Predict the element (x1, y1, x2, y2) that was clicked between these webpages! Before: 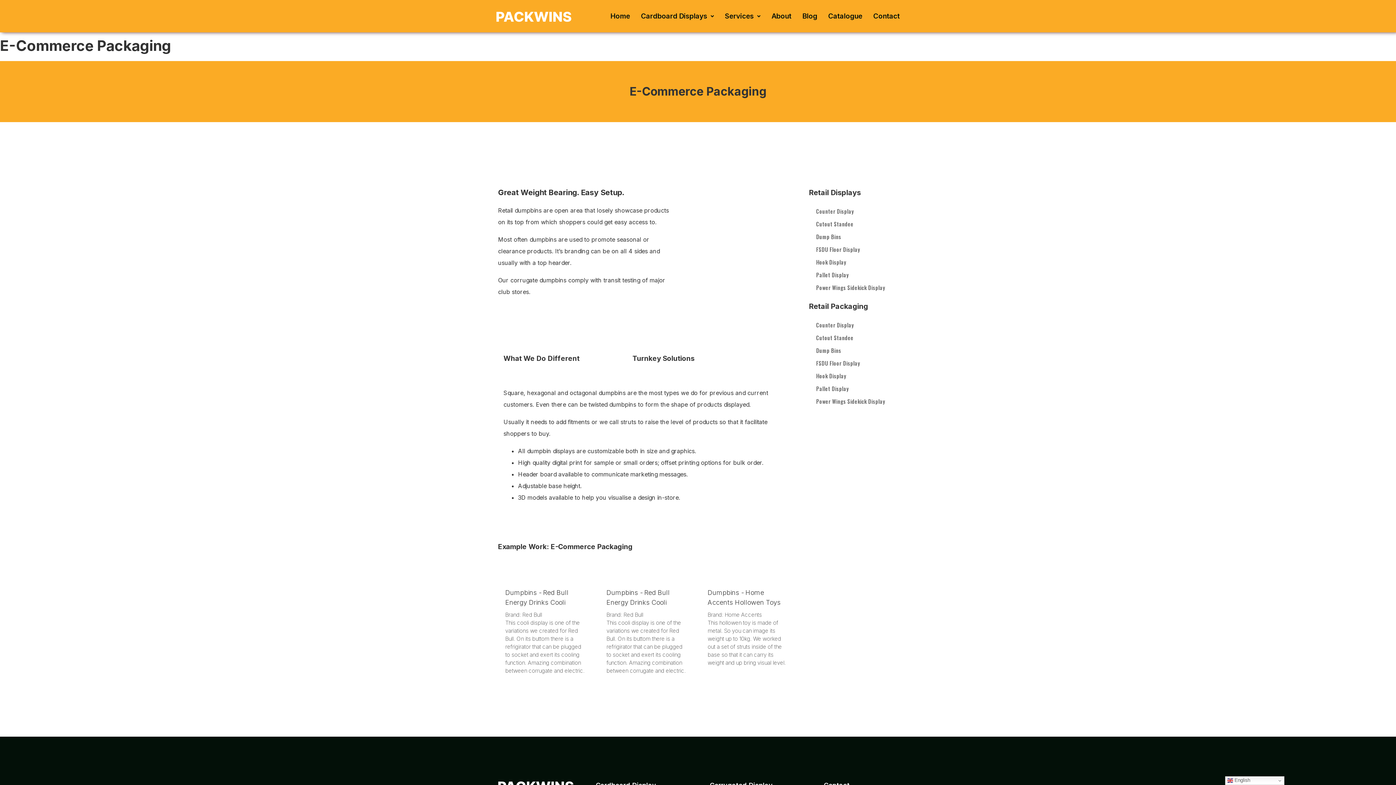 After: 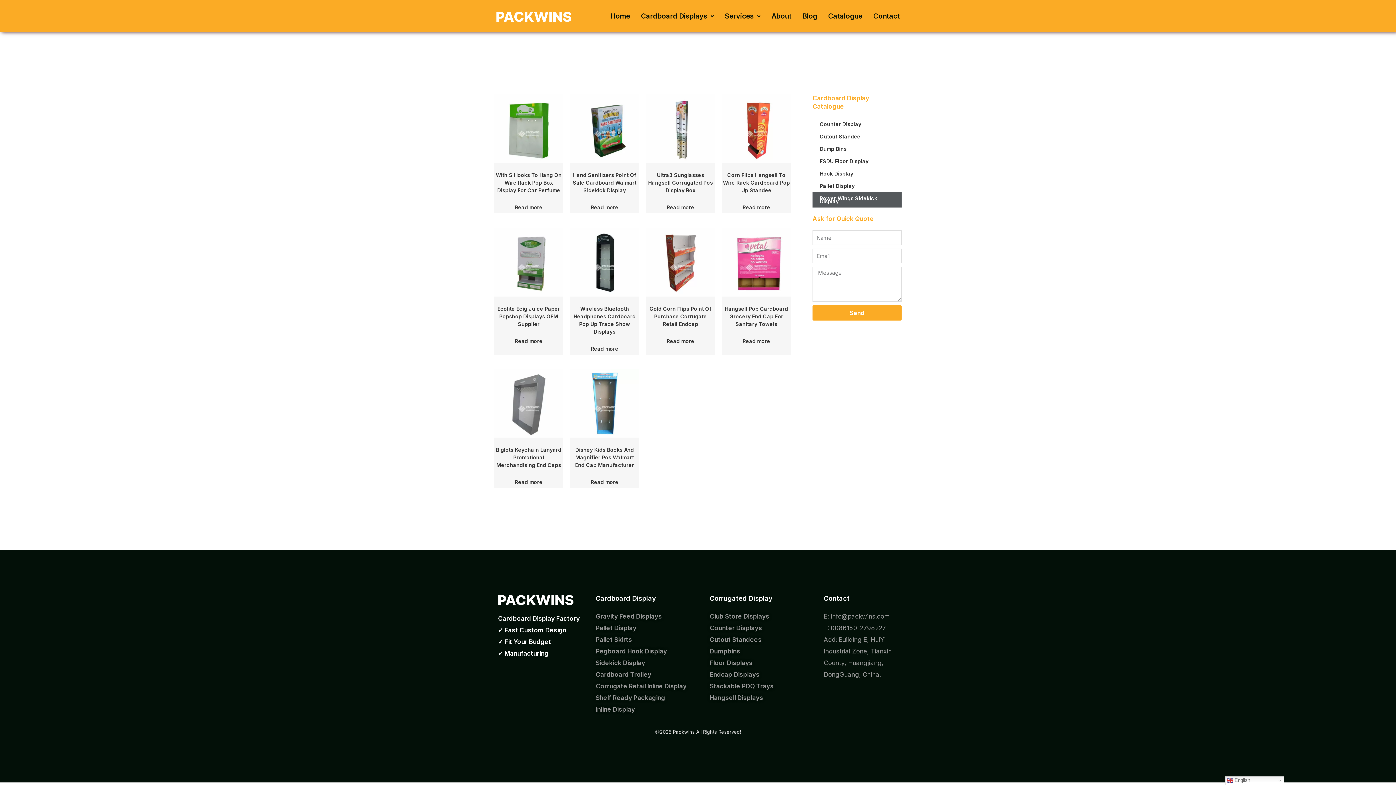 Action: bbox: (809, 281, 898, 294) label: Power Wings Sidekick Display